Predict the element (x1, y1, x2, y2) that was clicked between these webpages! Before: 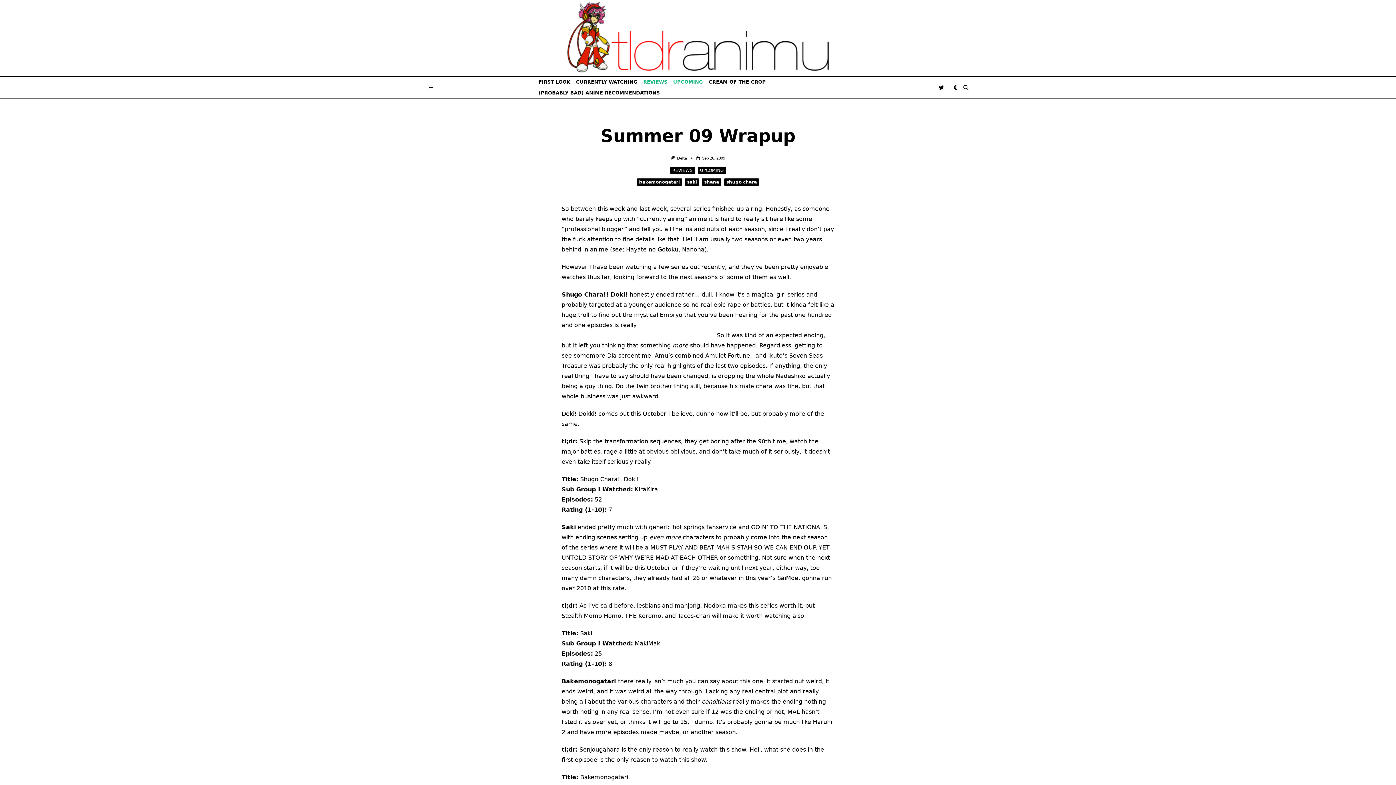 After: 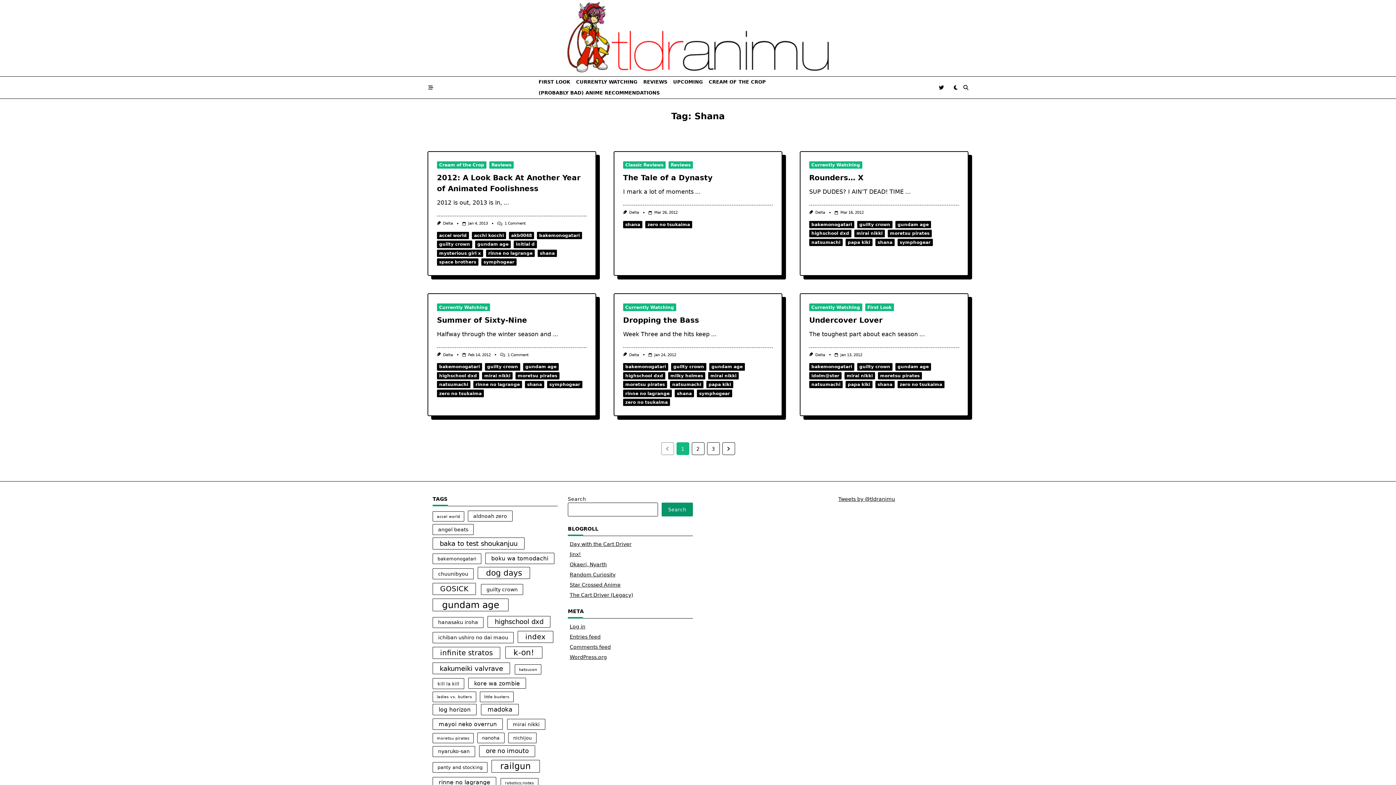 Action: label: shana bbox: (702, 178, 721, 185)